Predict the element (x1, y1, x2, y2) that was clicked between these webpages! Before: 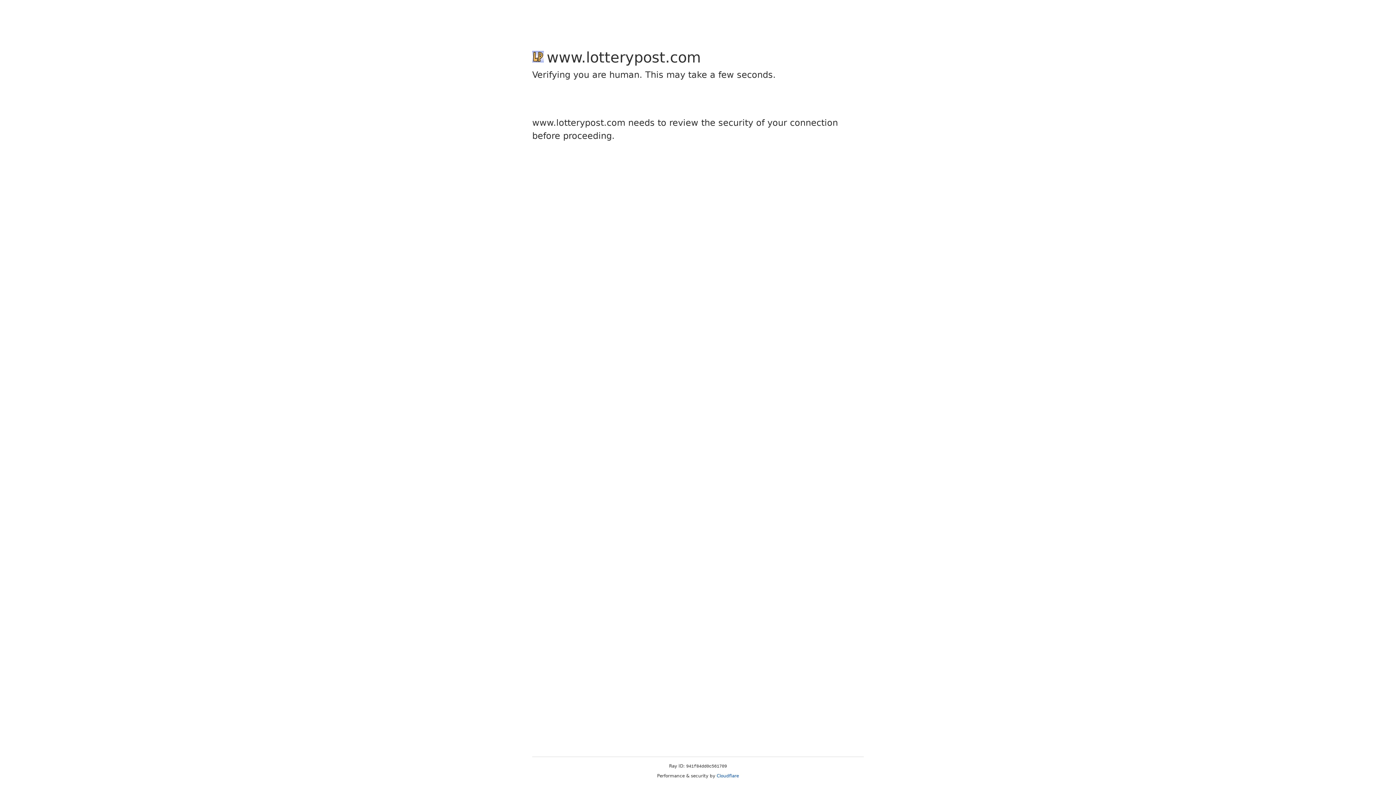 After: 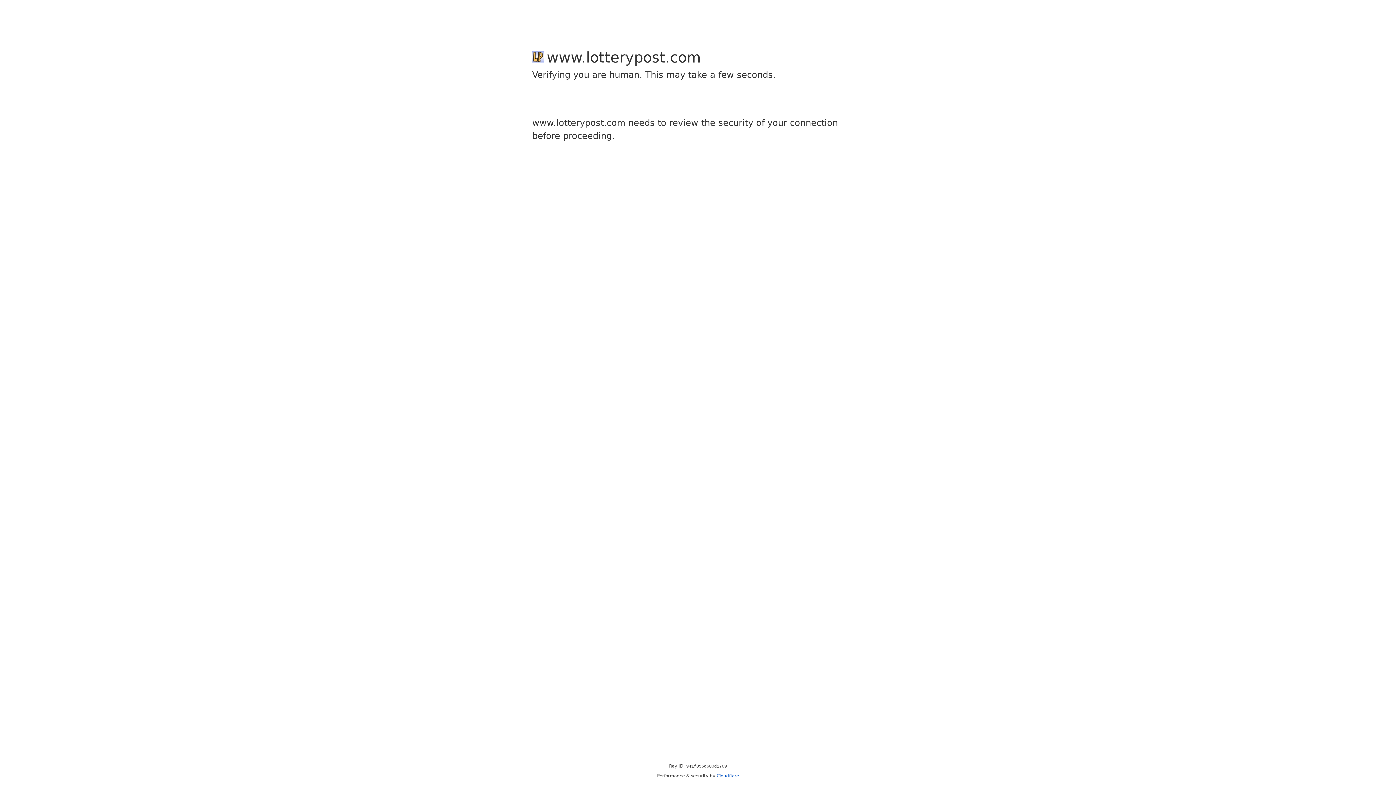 Action: label: Cloudflare bbox: (716, 773, 739, 778)